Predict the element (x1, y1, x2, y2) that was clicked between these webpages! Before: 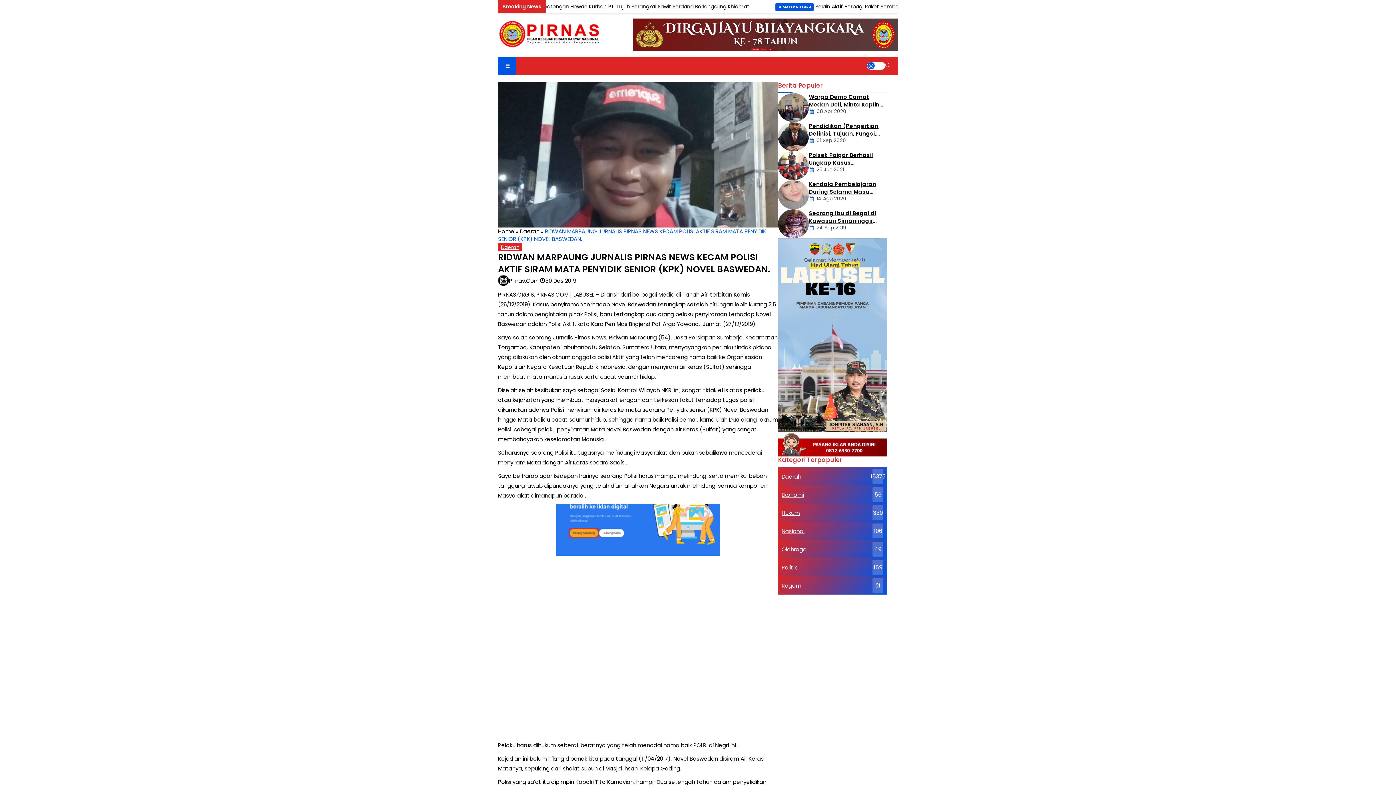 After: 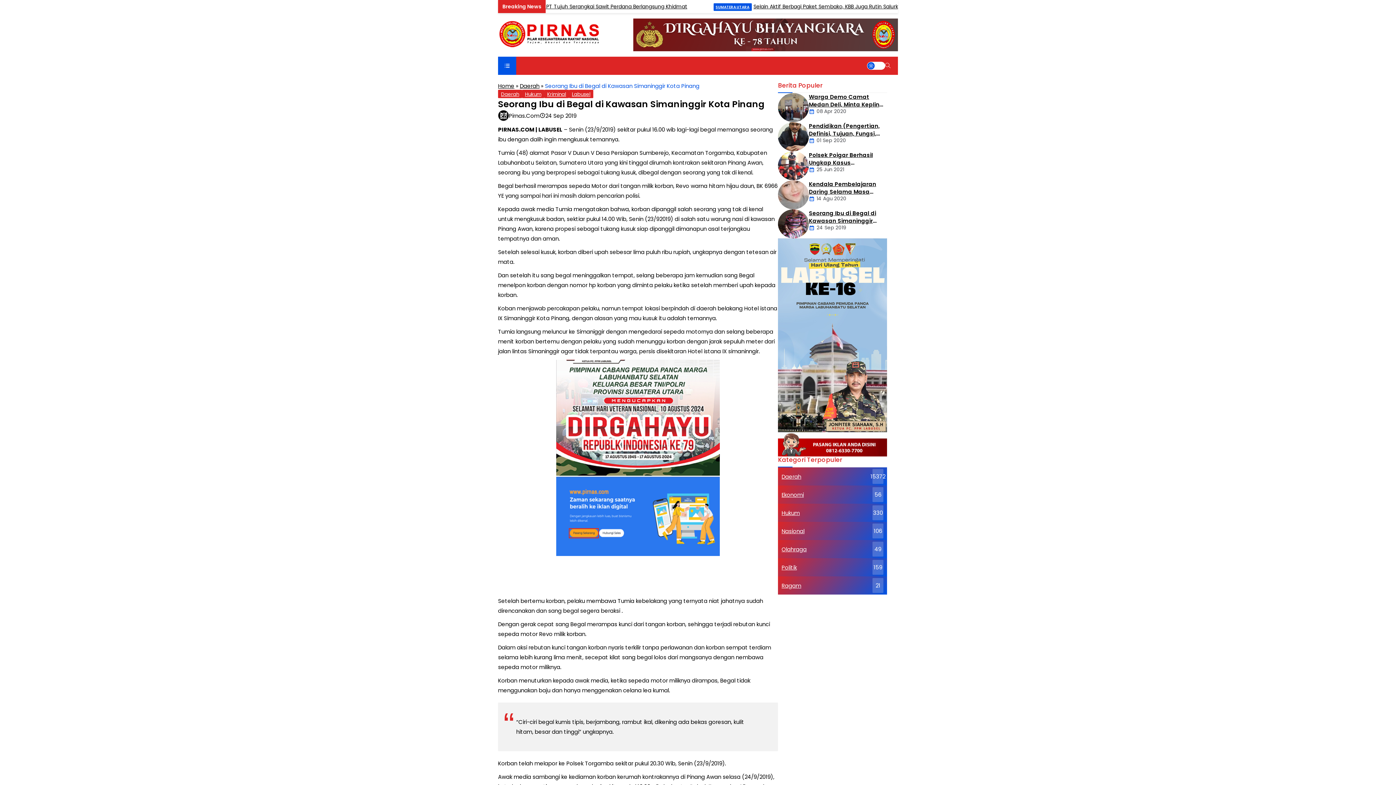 Action: label:   bbox: (778, 232, 809, 240)